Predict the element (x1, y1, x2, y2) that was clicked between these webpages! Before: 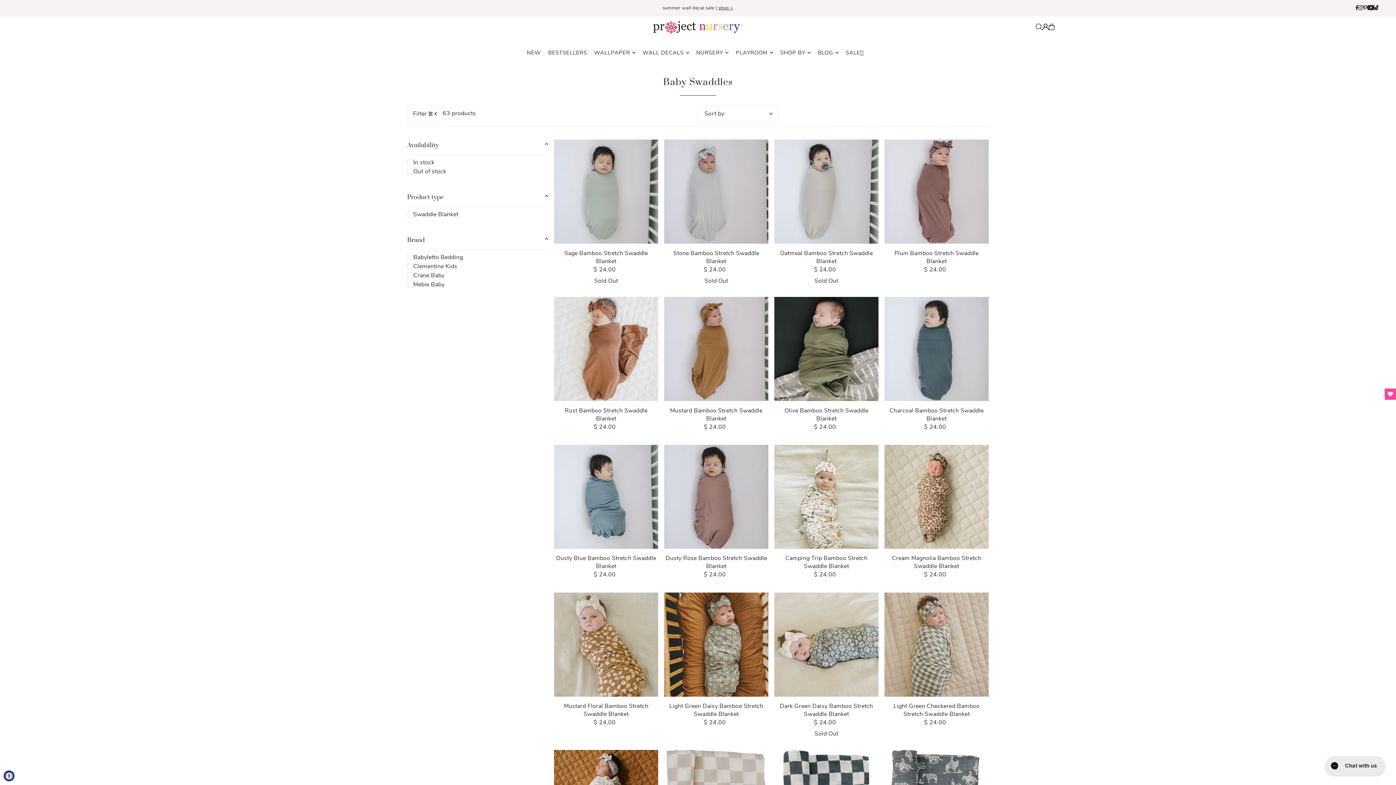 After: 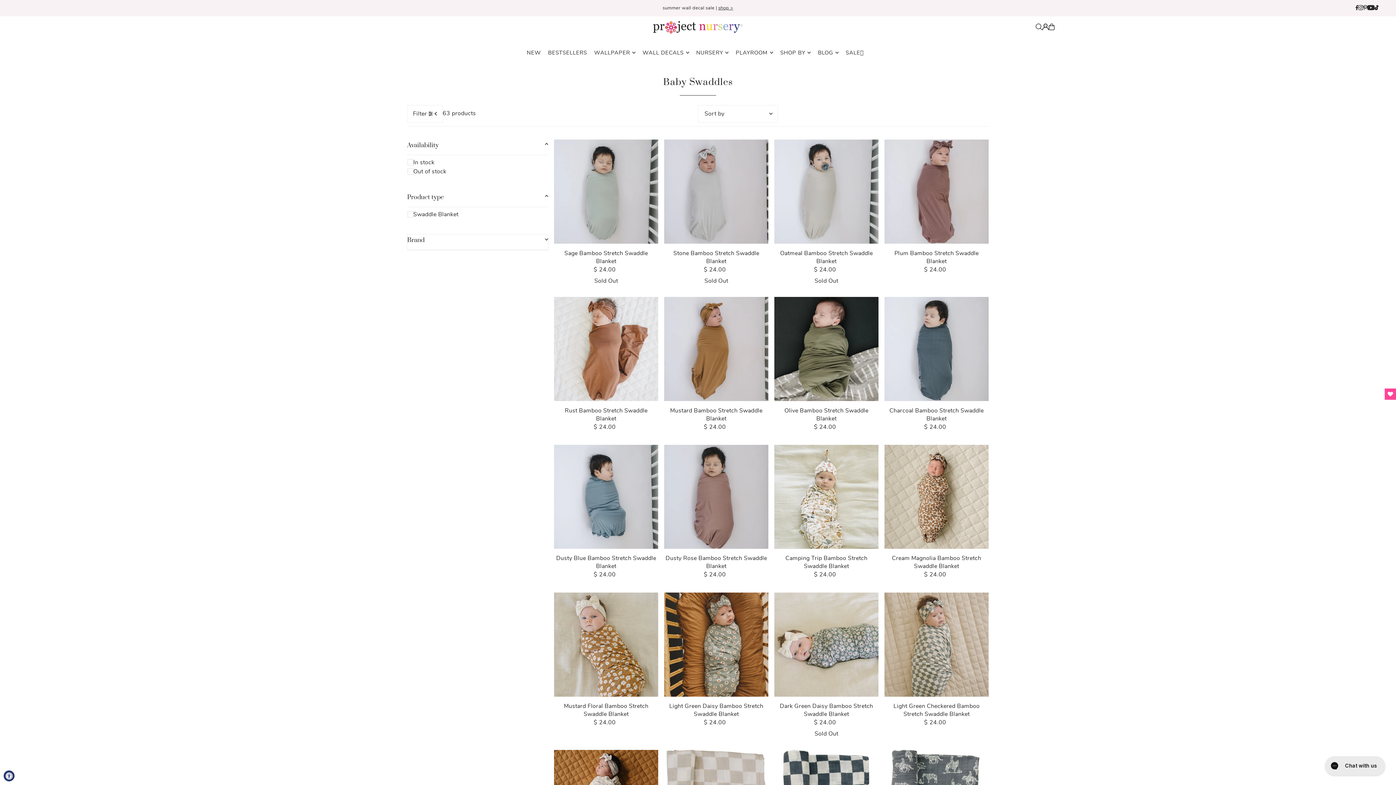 Action: bbox: (407, 234, 548, 250) label: Brand